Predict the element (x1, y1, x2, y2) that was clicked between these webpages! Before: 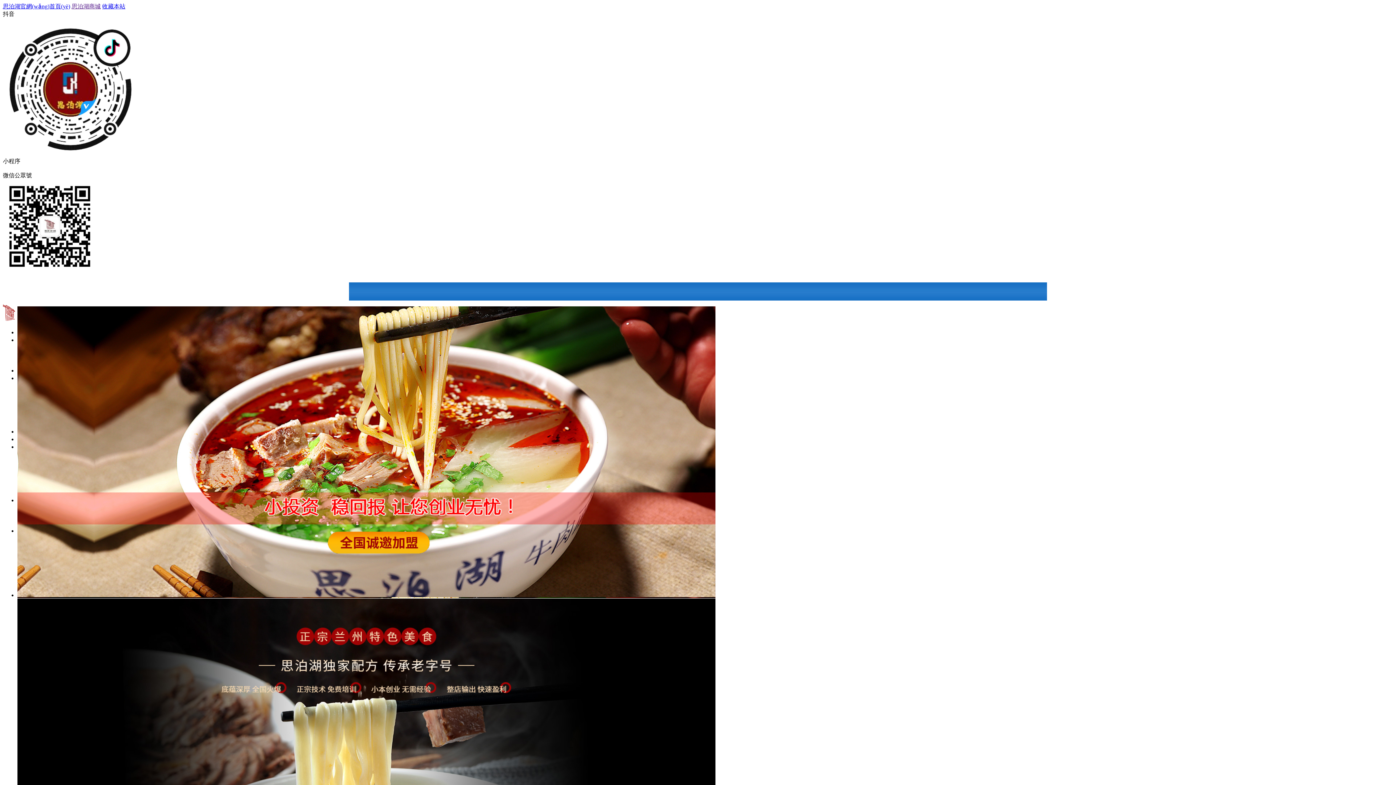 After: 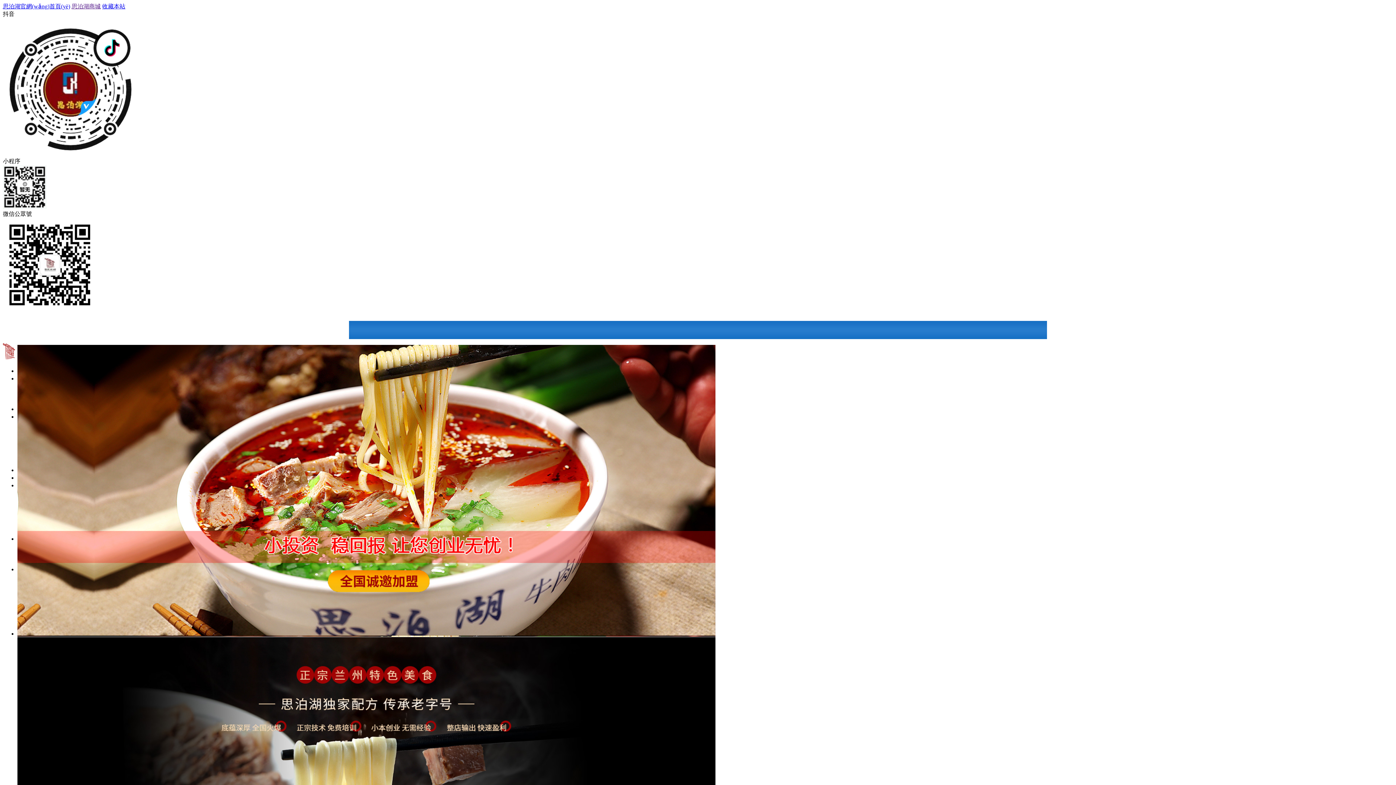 Action: bbox: (2, 60, 1393, 99)